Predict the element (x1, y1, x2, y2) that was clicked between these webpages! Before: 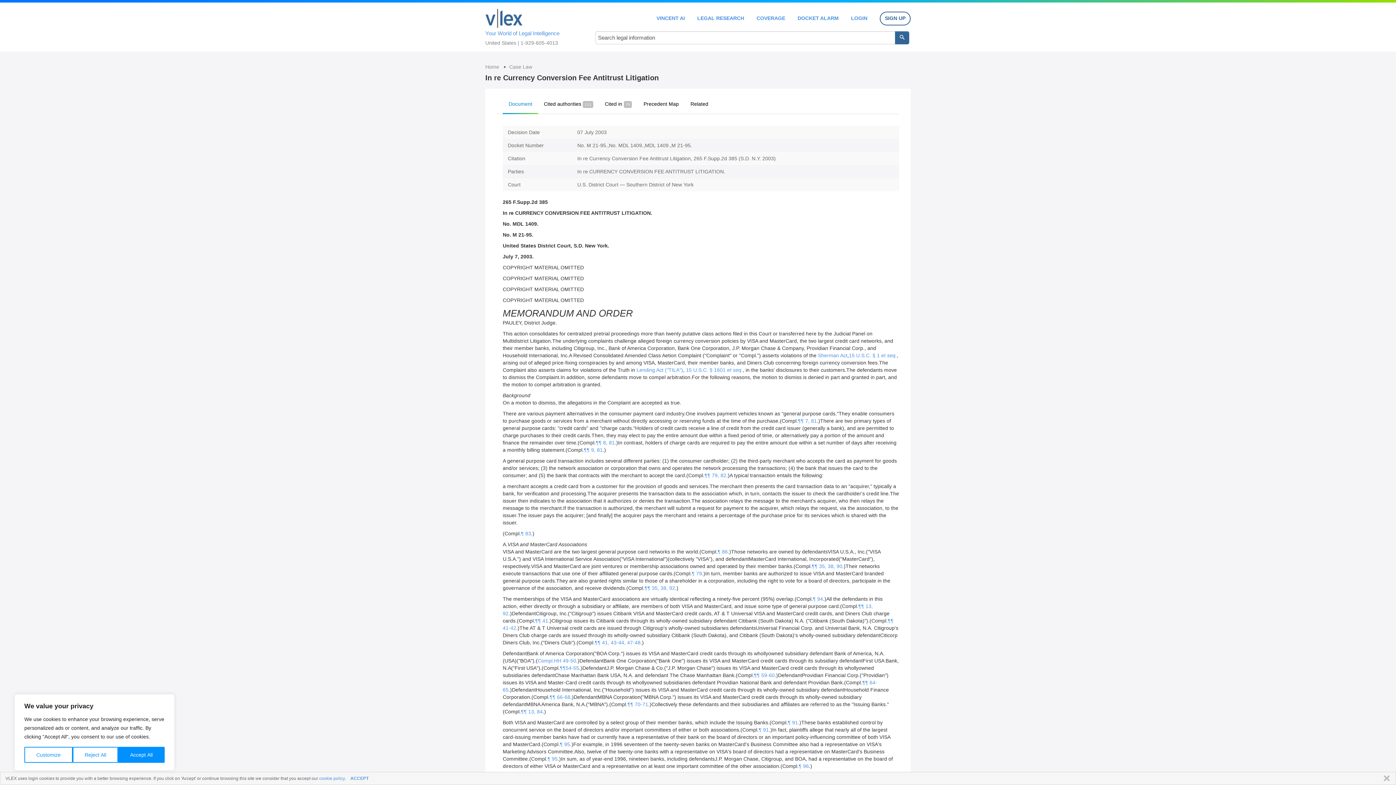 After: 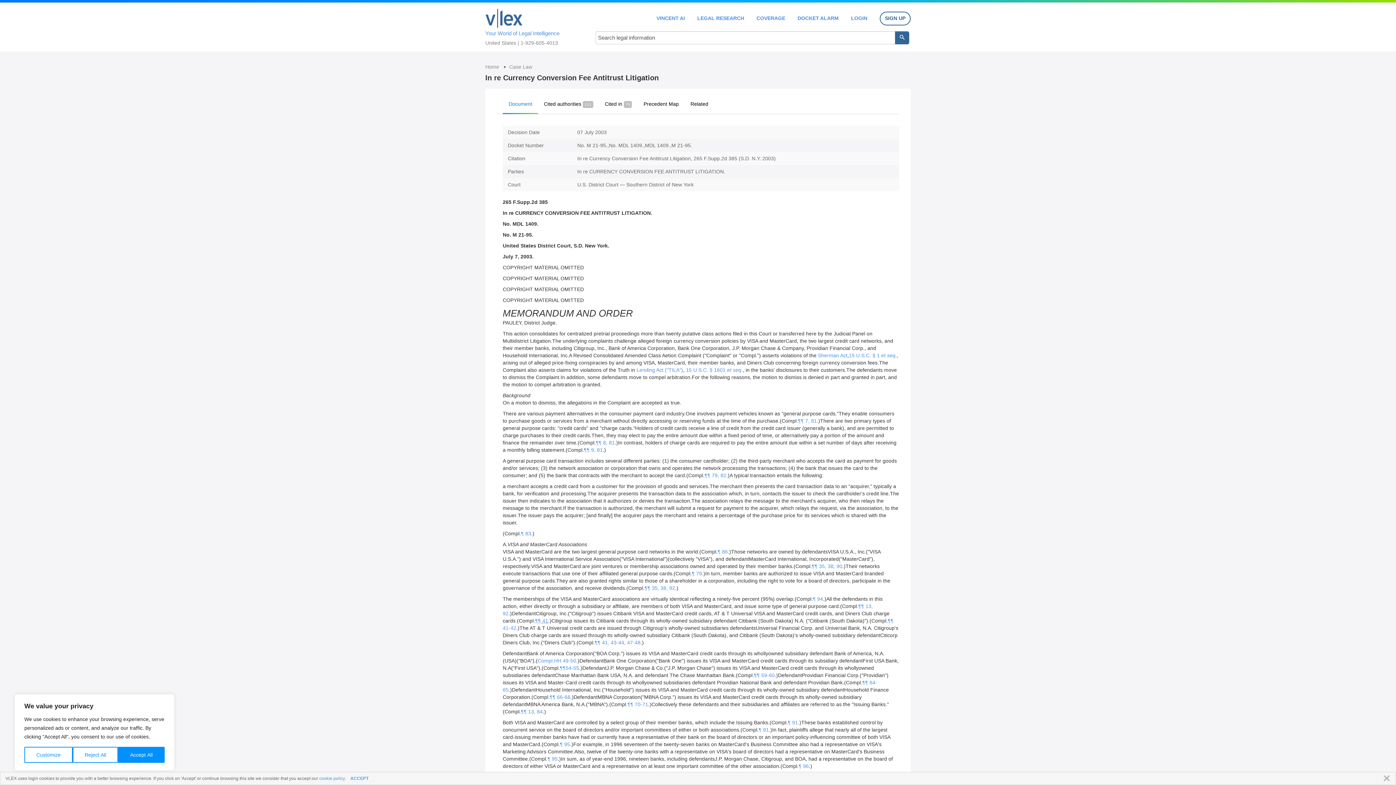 Action: label: ¶¶ 41 bbox: (535, 618, 548, 624)